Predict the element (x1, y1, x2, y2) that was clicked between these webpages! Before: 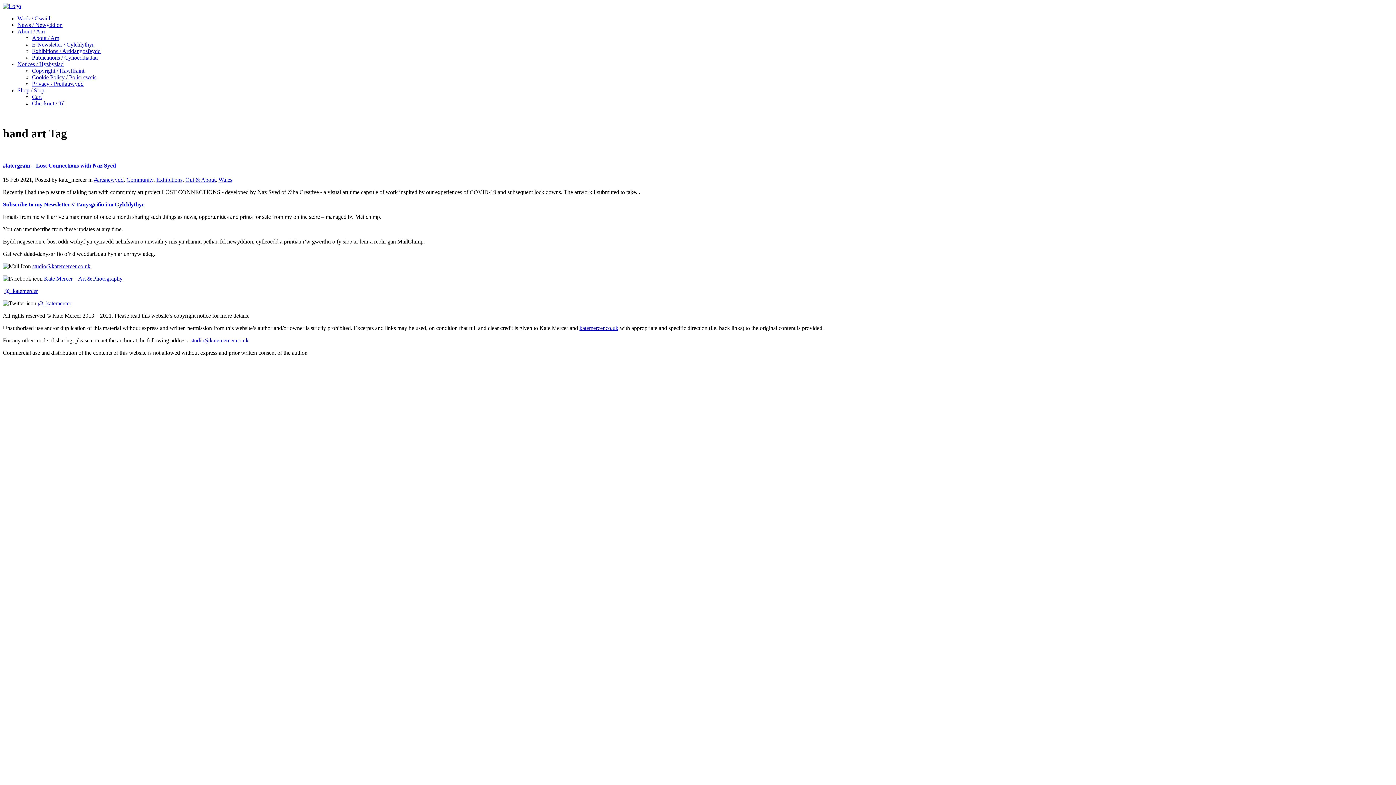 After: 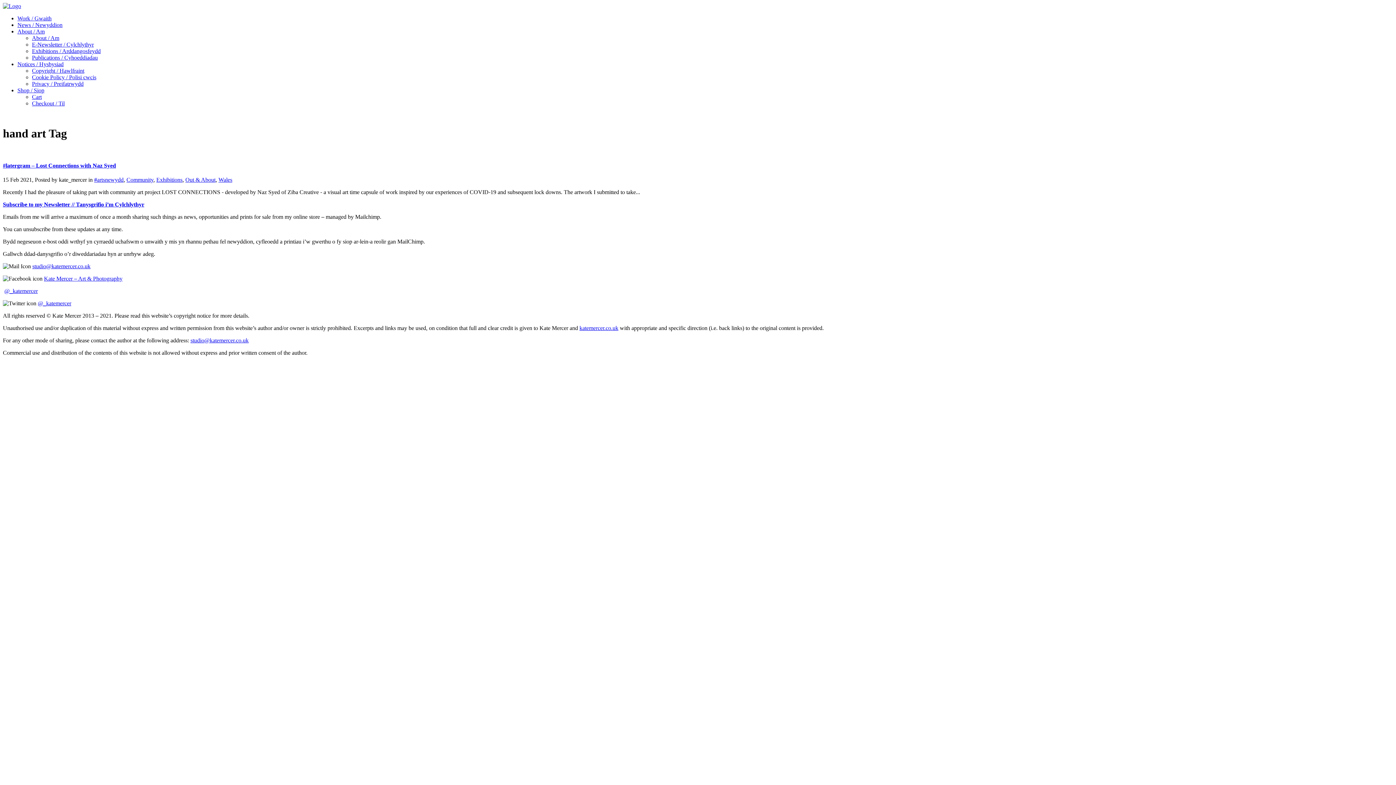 Action: label: Kate Mercer – Art & Photography bbox: (44, 275, 122, 281)